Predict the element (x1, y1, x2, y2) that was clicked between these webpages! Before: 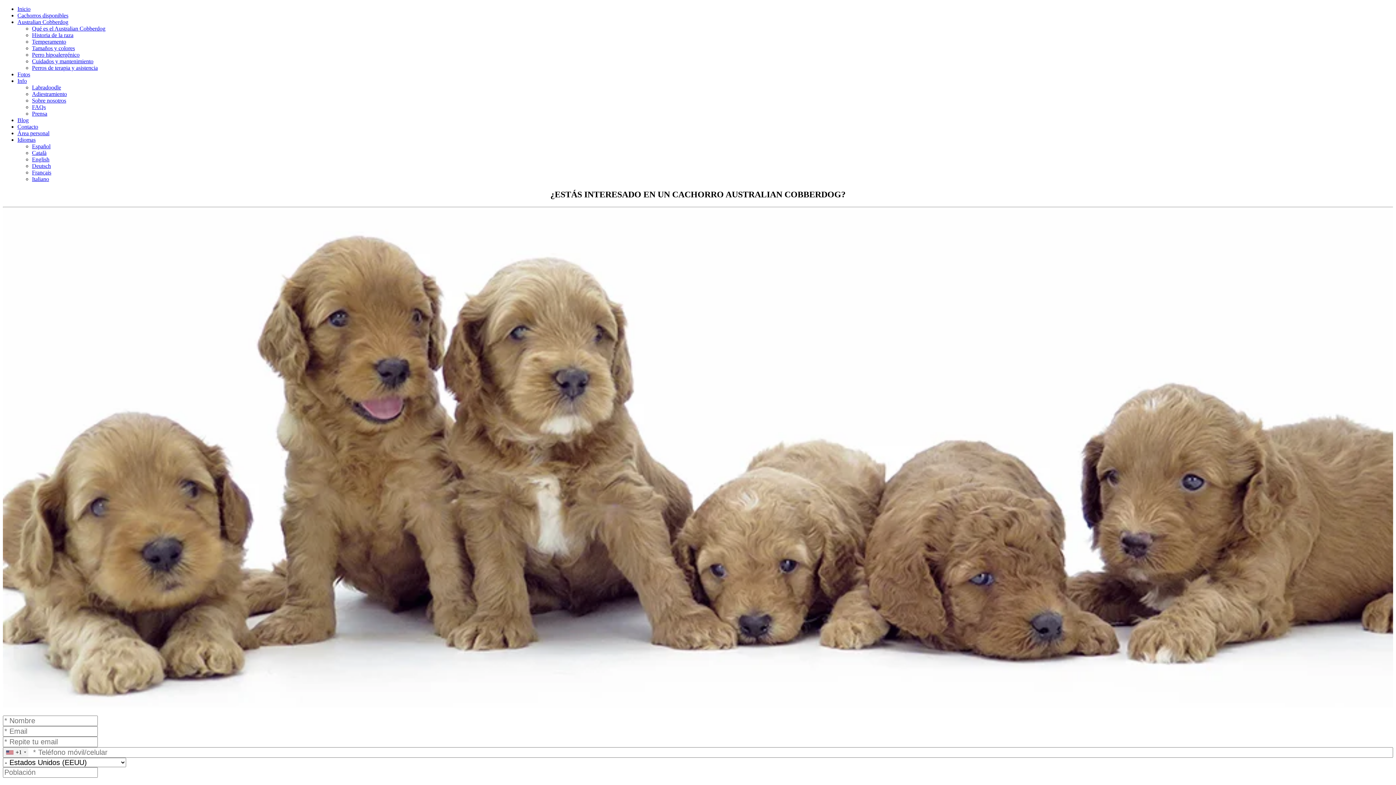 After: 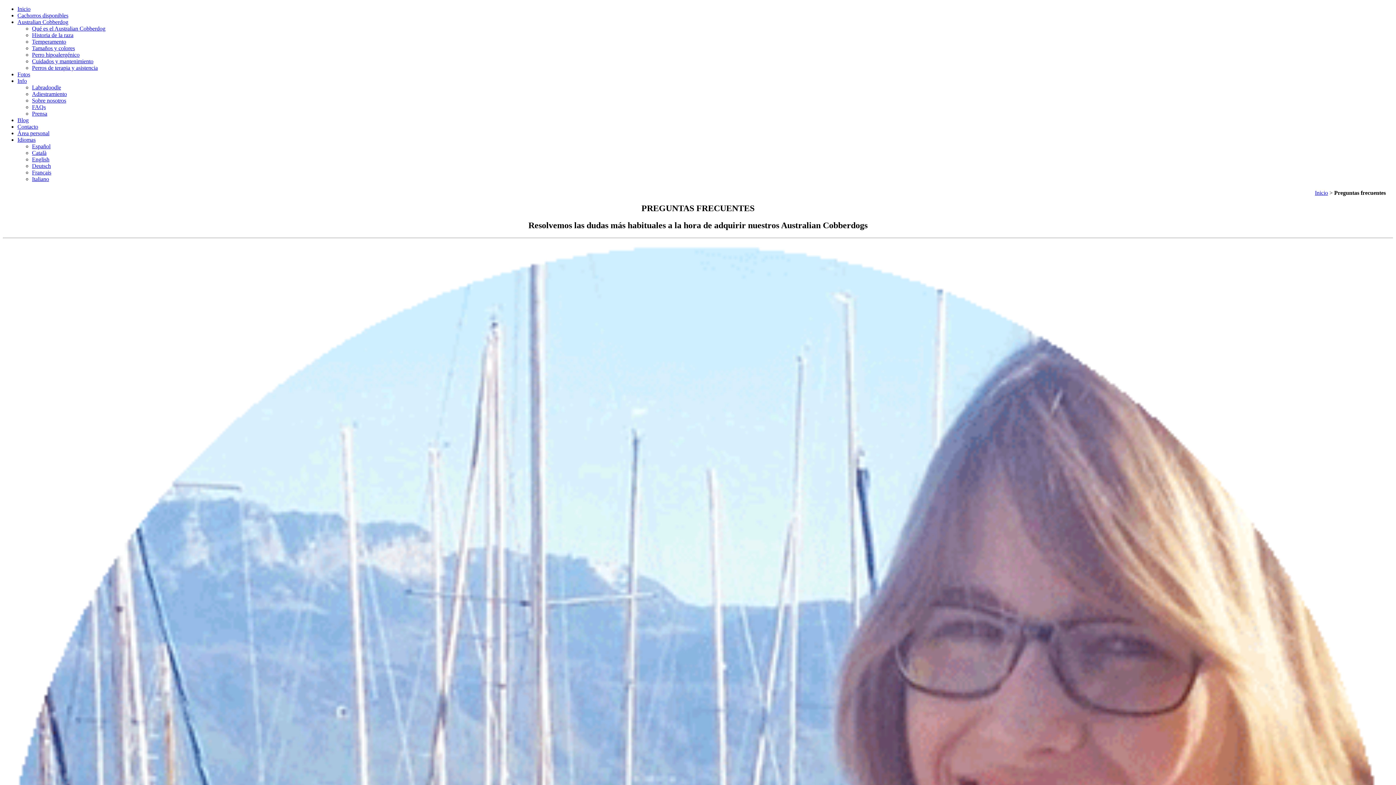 Action: bbox: (32, 104, 45, 110) label: FAQs